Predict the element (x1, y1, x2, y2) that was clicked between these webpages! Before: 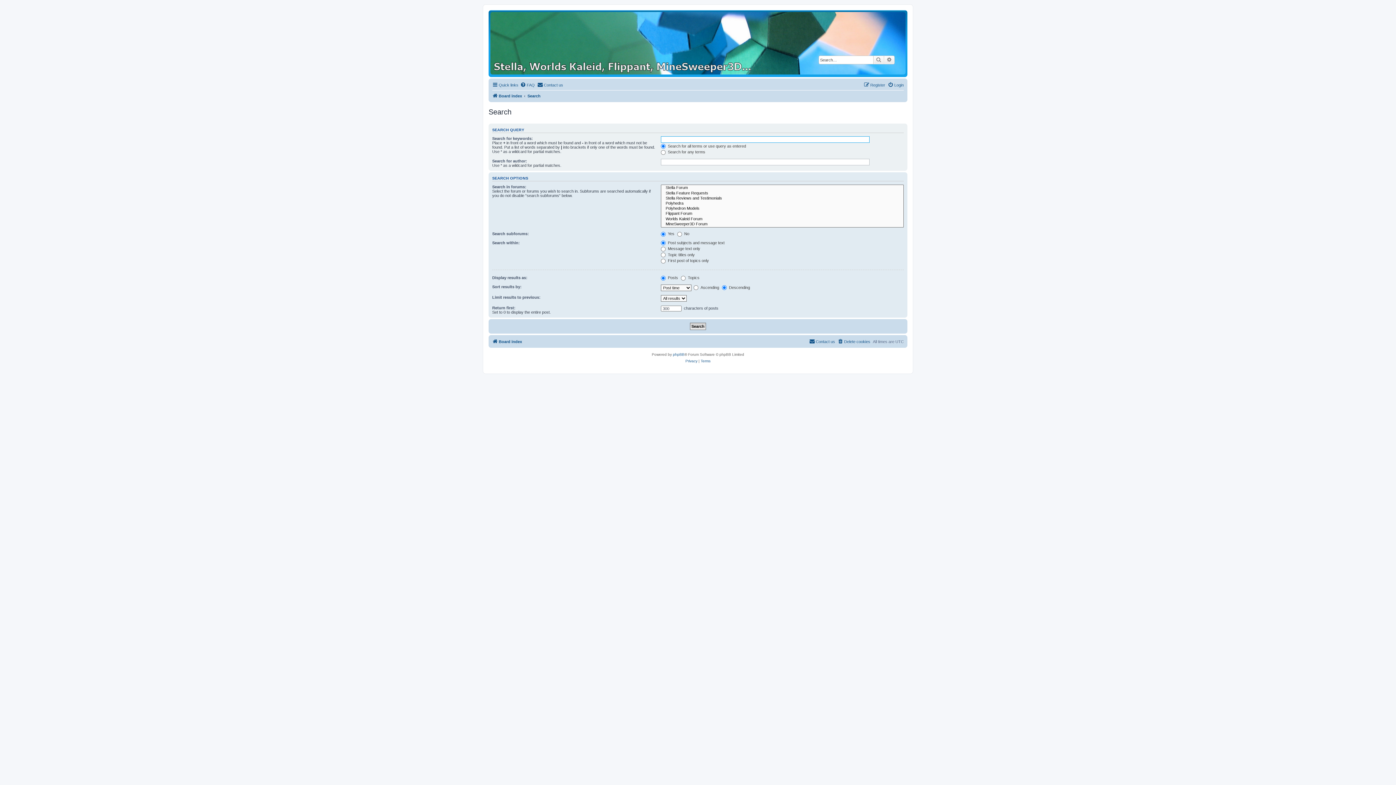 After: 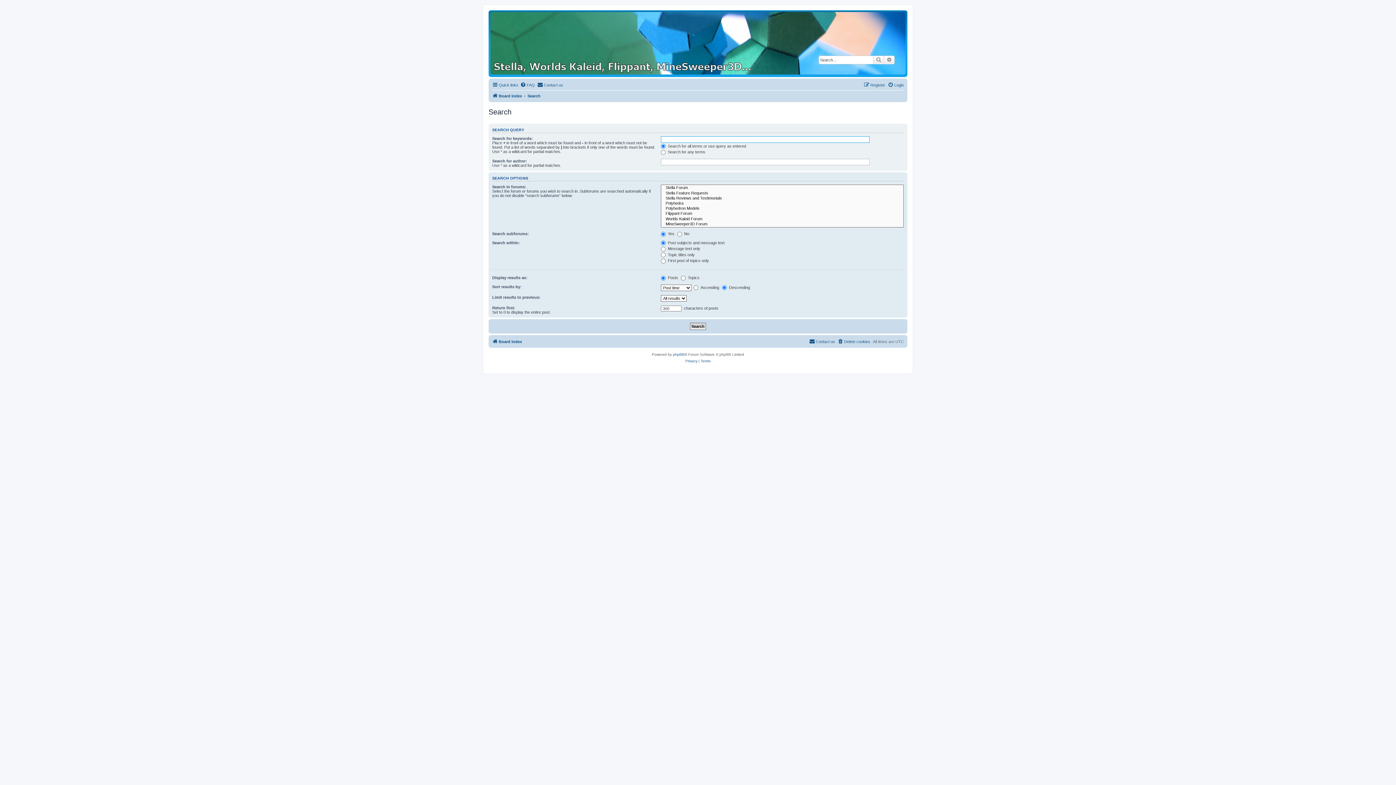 Action: bbox: (884, 55, 894, 64) label: Advanced search